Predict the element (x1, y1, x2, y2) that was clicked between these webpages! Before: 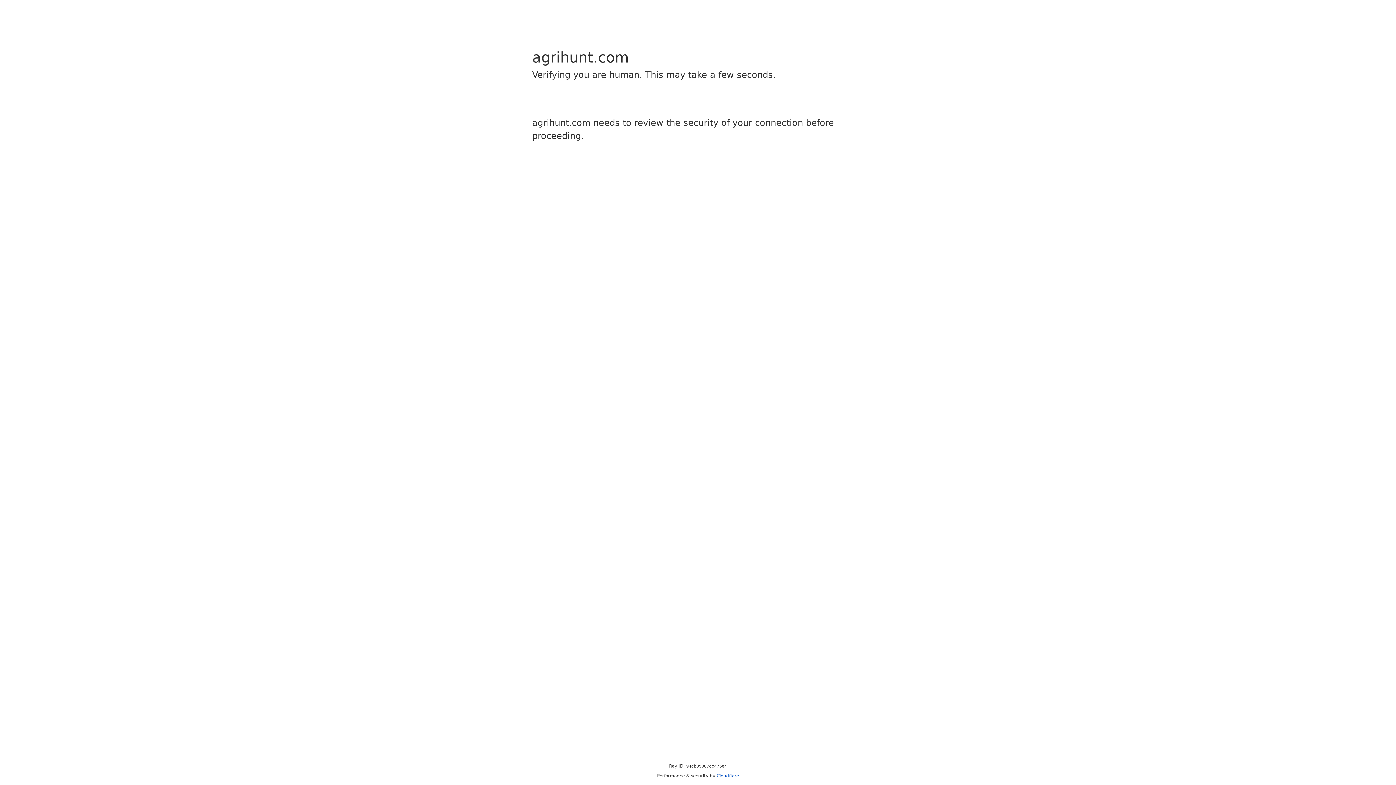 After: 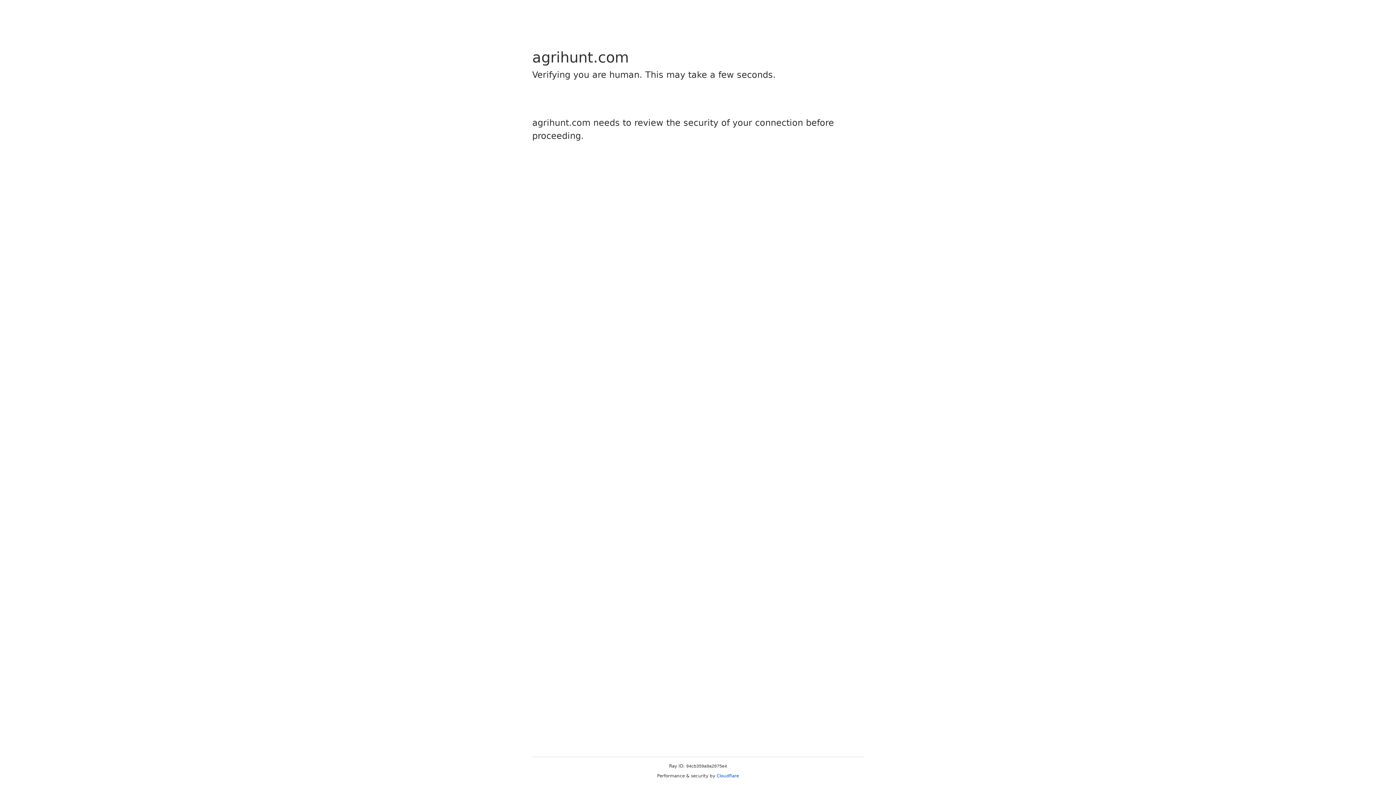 Action: label: Cloudflare bbox: (716, 773, 739, 778)